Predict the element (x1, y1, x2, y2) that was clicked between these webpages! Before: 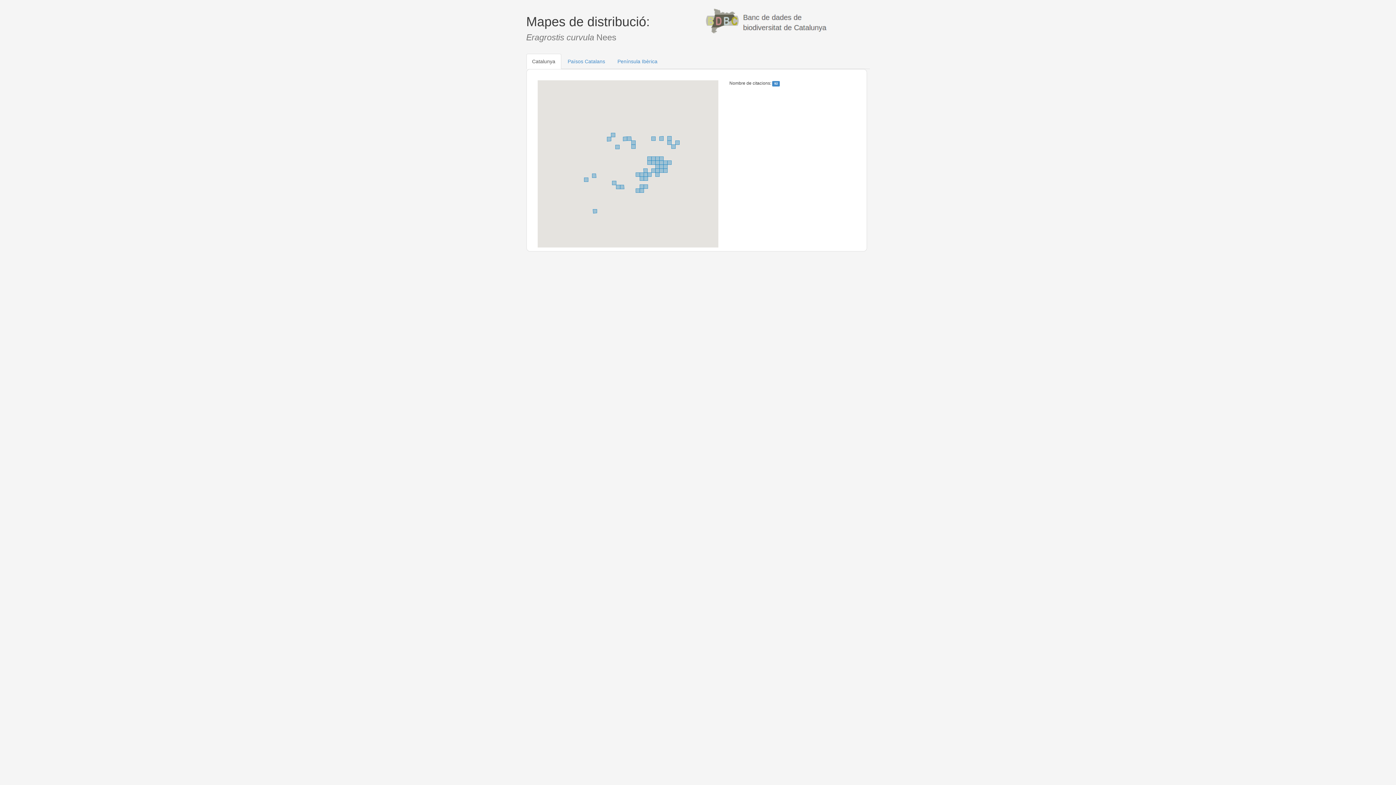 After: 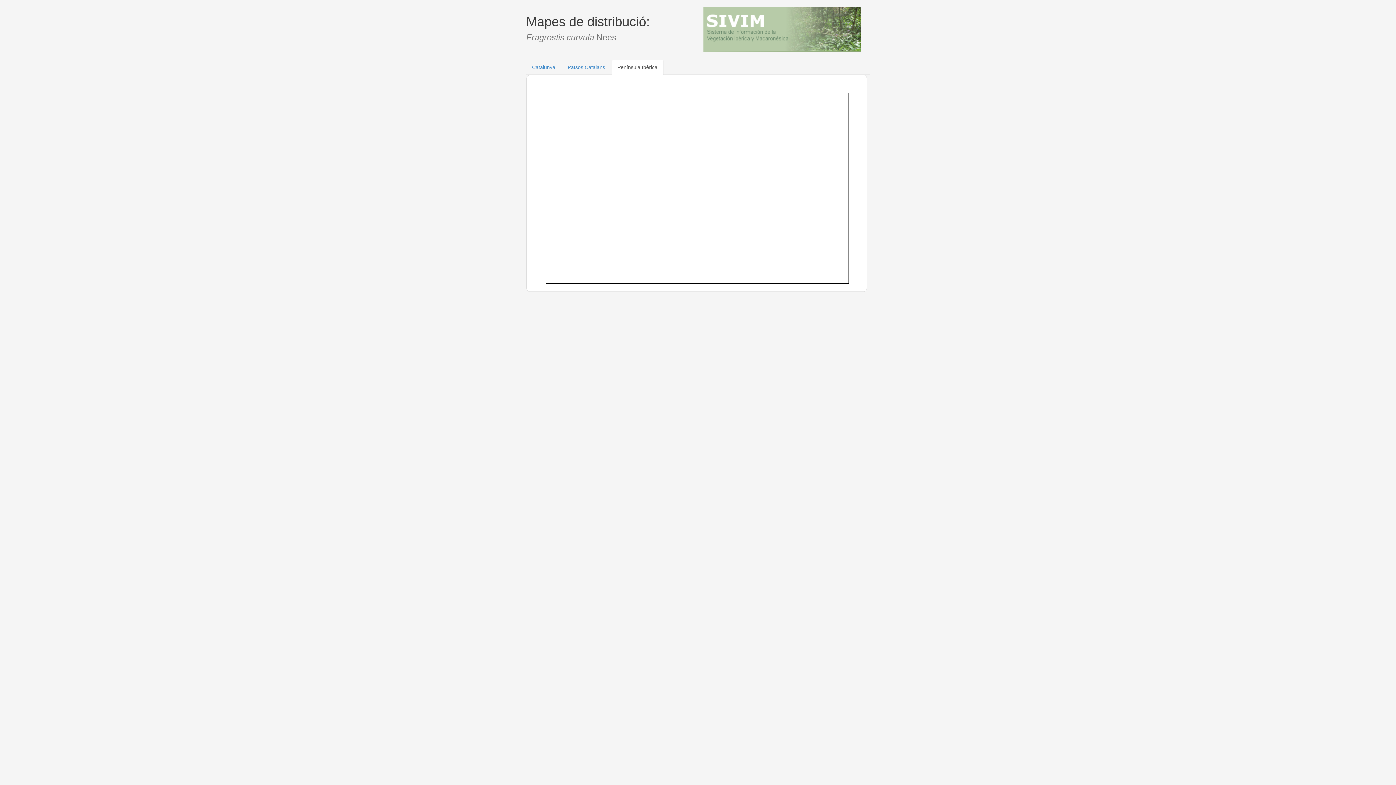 Action: bbox: (611, 53, 663, 69) label: Península Ibèrica